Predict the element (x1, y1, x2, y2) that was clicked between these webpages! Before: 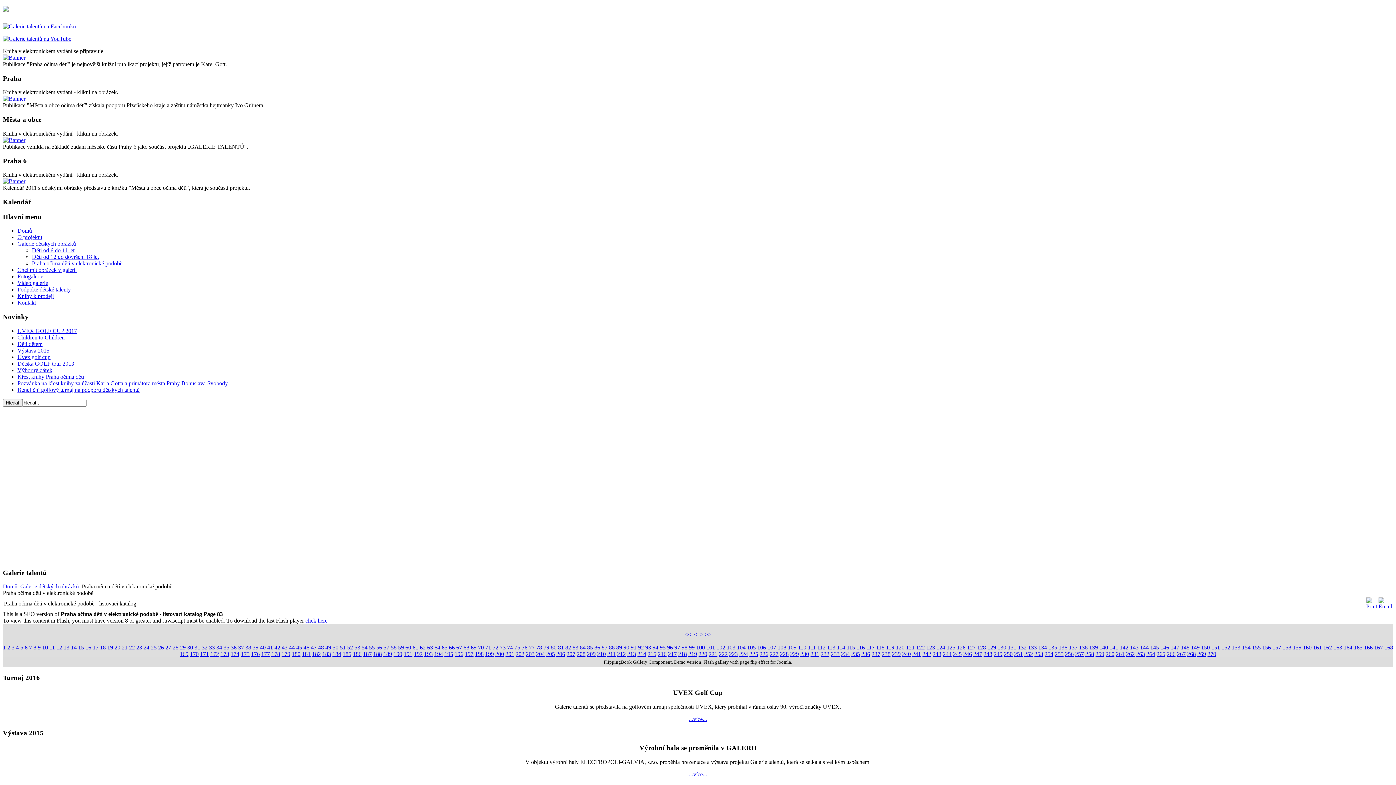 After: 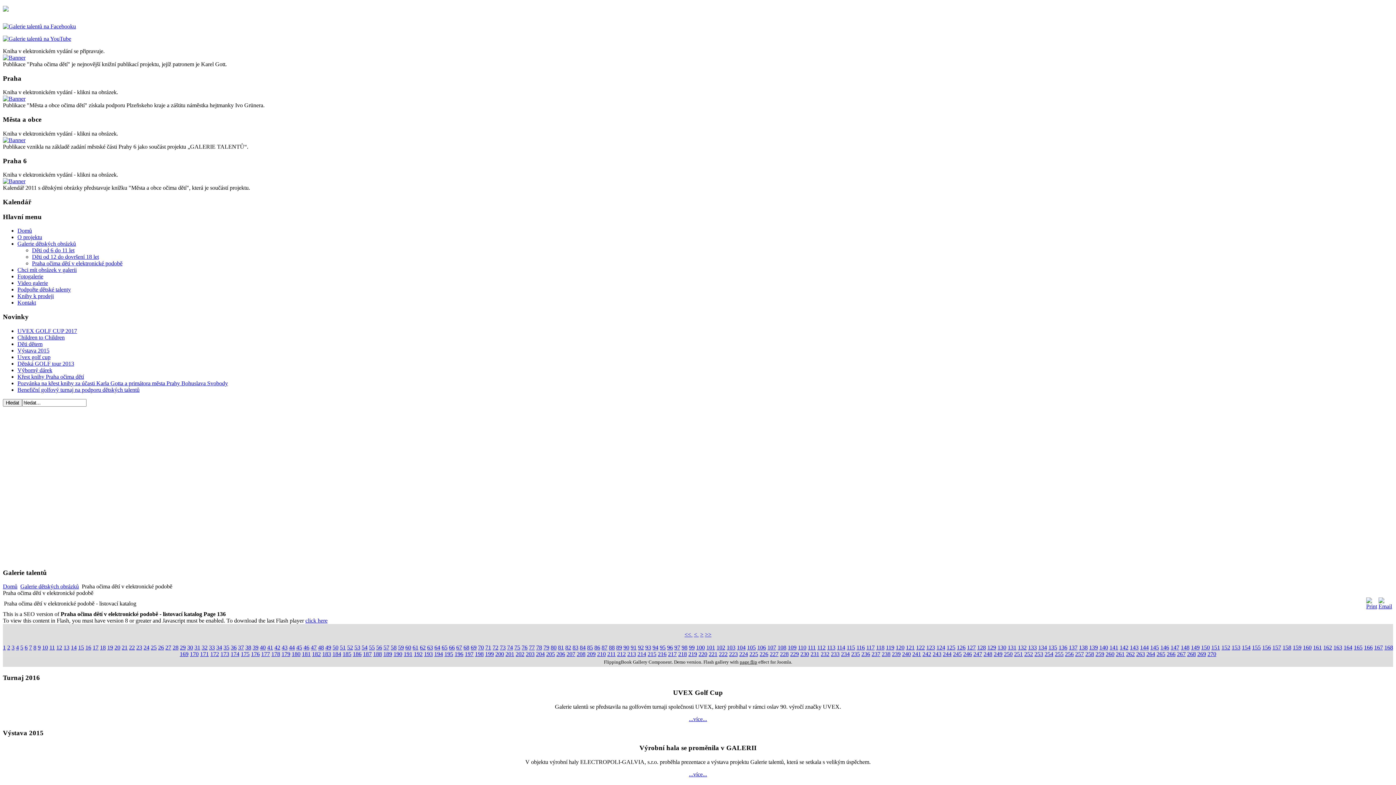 Action: bbox: (1058, 644, 1067, 651) label: 136